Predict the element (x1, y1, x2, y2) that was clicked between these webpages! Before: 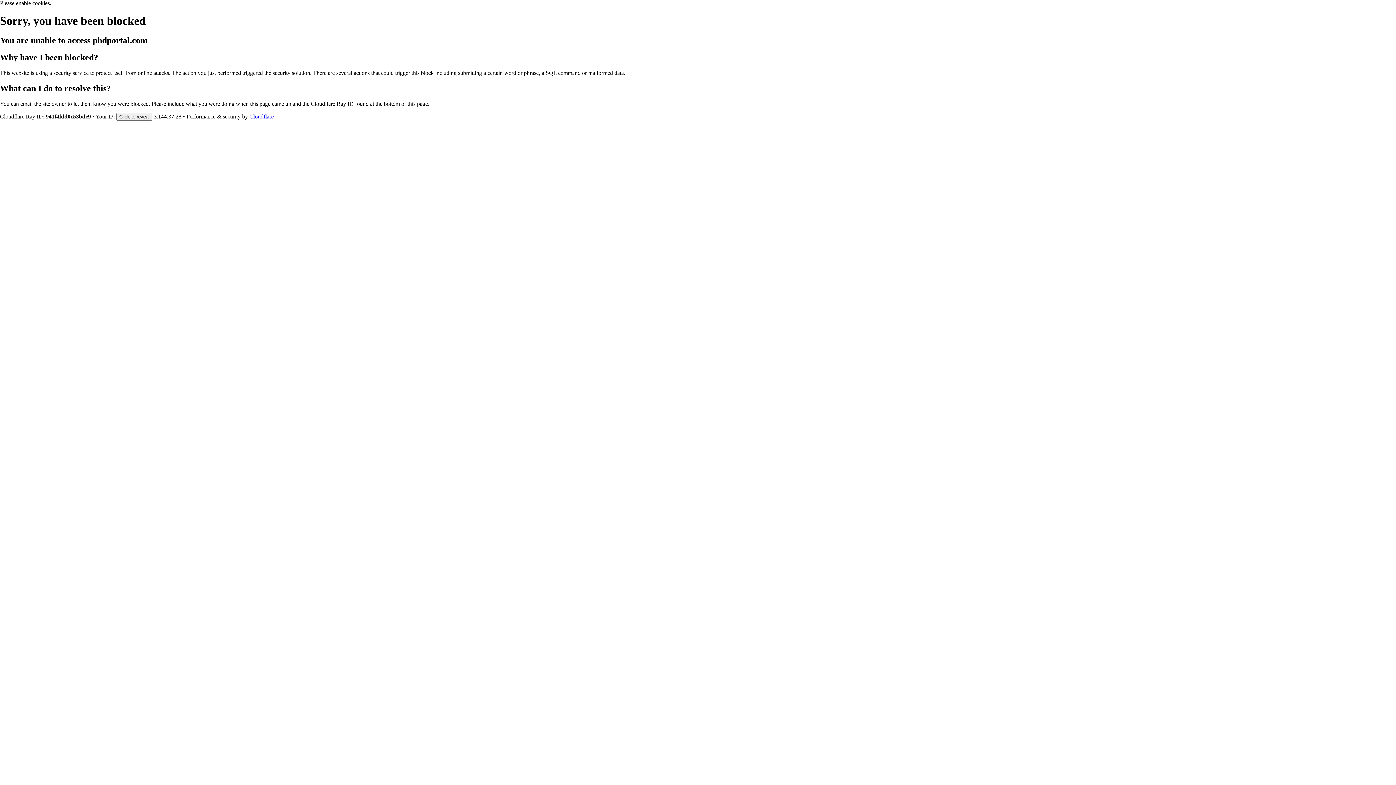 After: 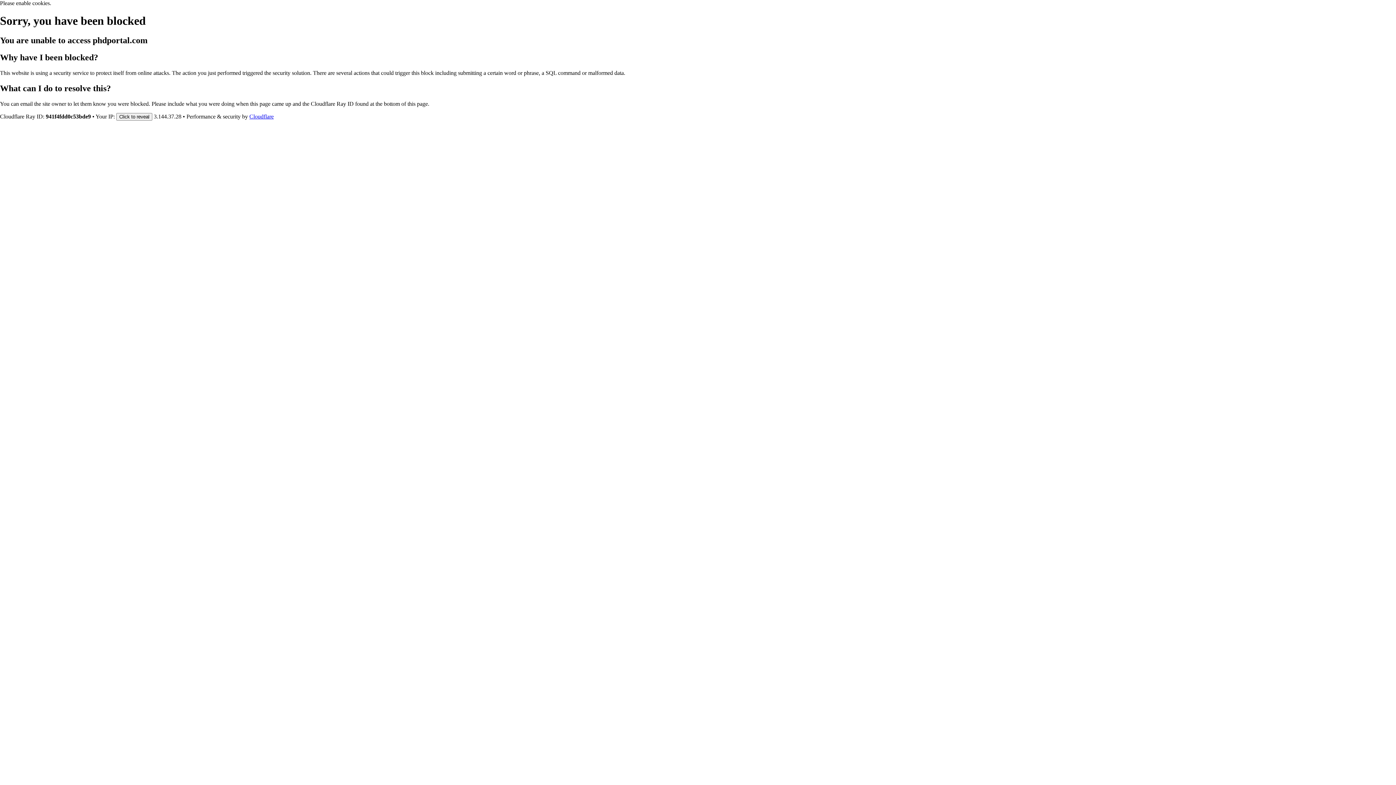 Action: bbox: (249, 113, 273, 119) label: Cloudflare